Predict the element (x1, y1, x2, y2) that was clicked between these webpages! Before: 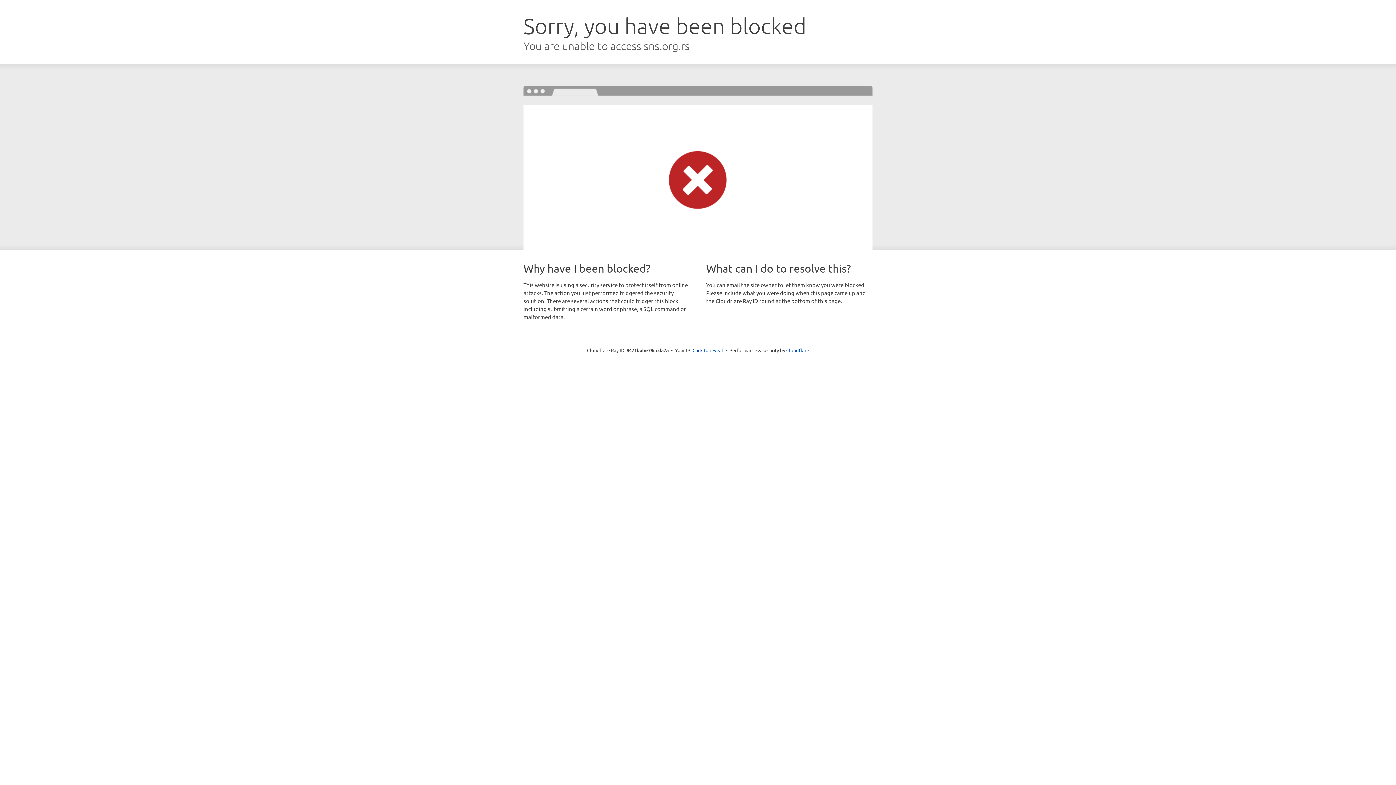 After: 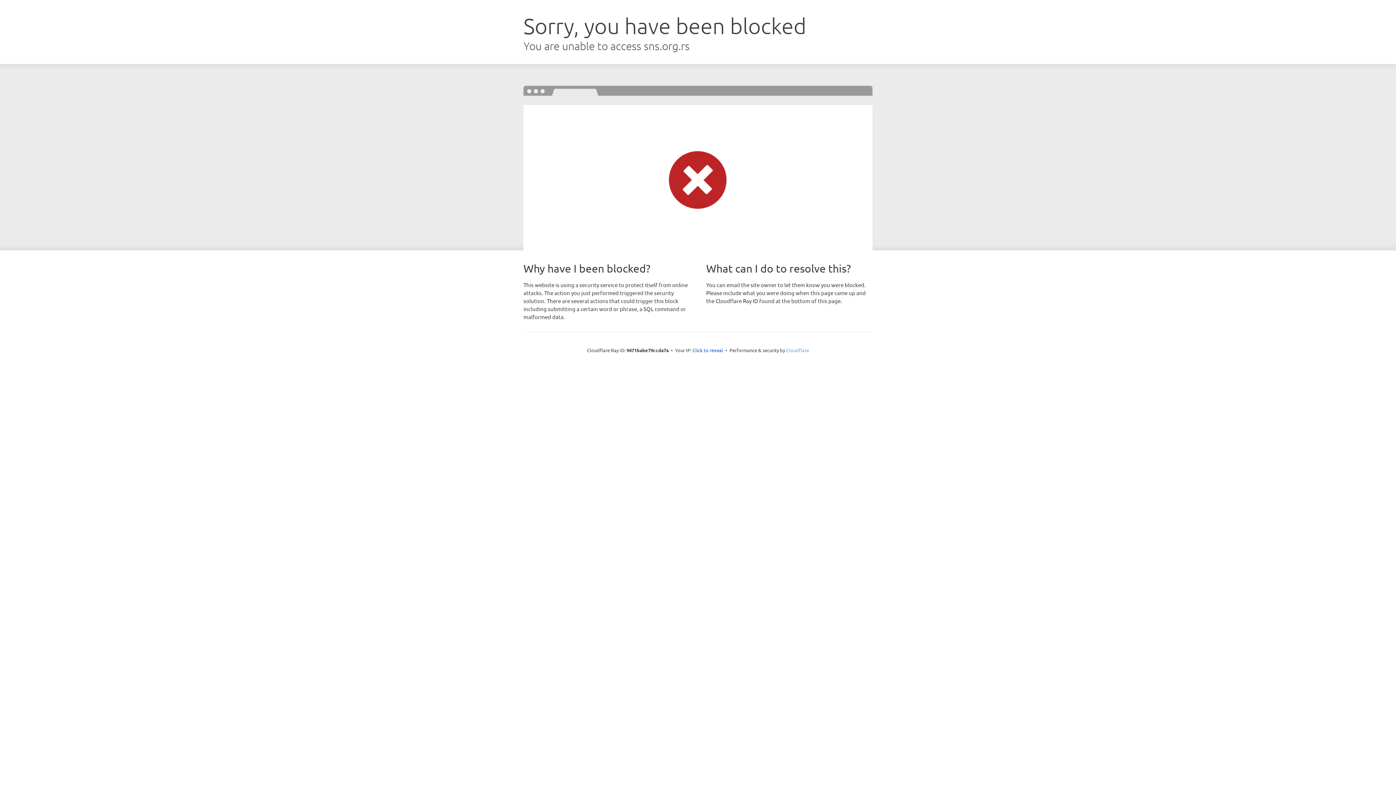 Action: bbox: (786, 347, 809, 353) label: Cloudflare